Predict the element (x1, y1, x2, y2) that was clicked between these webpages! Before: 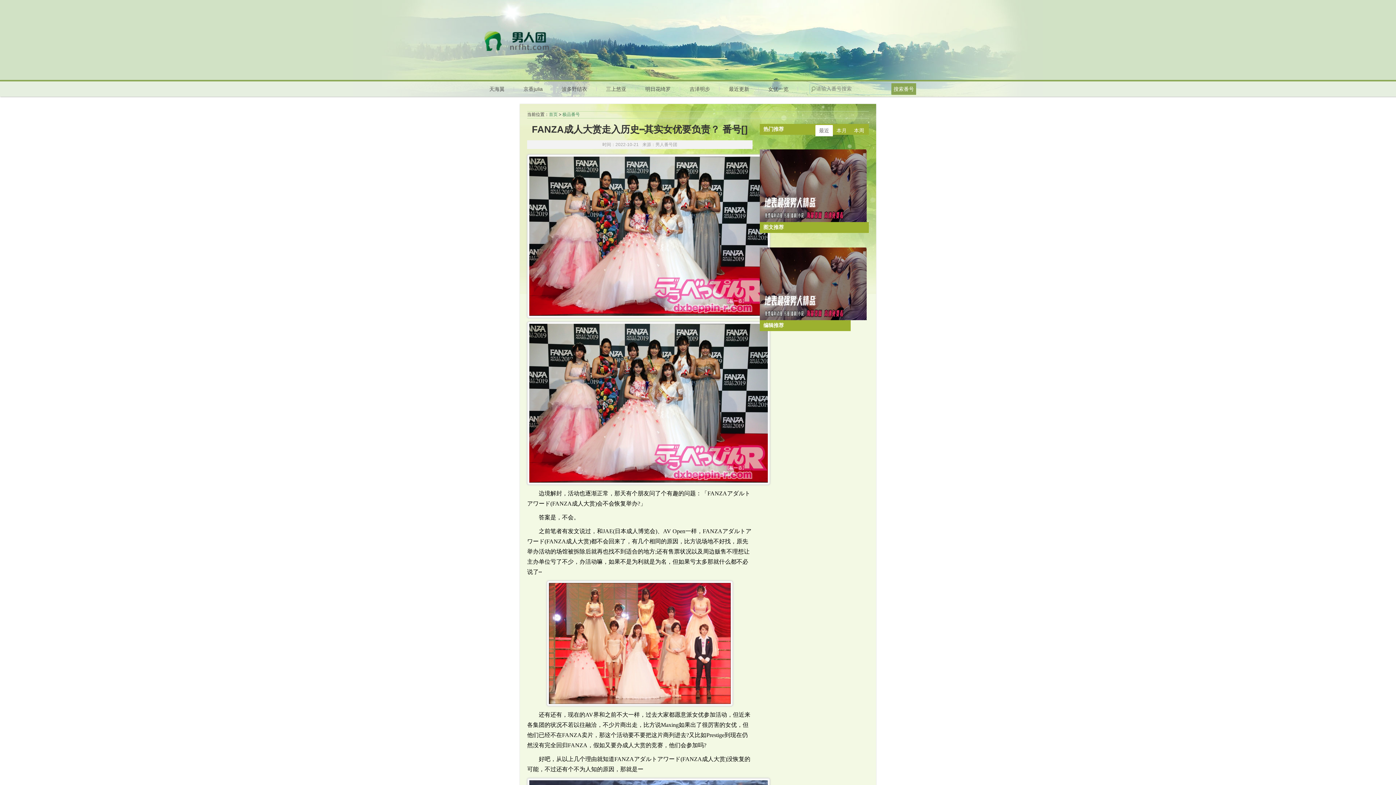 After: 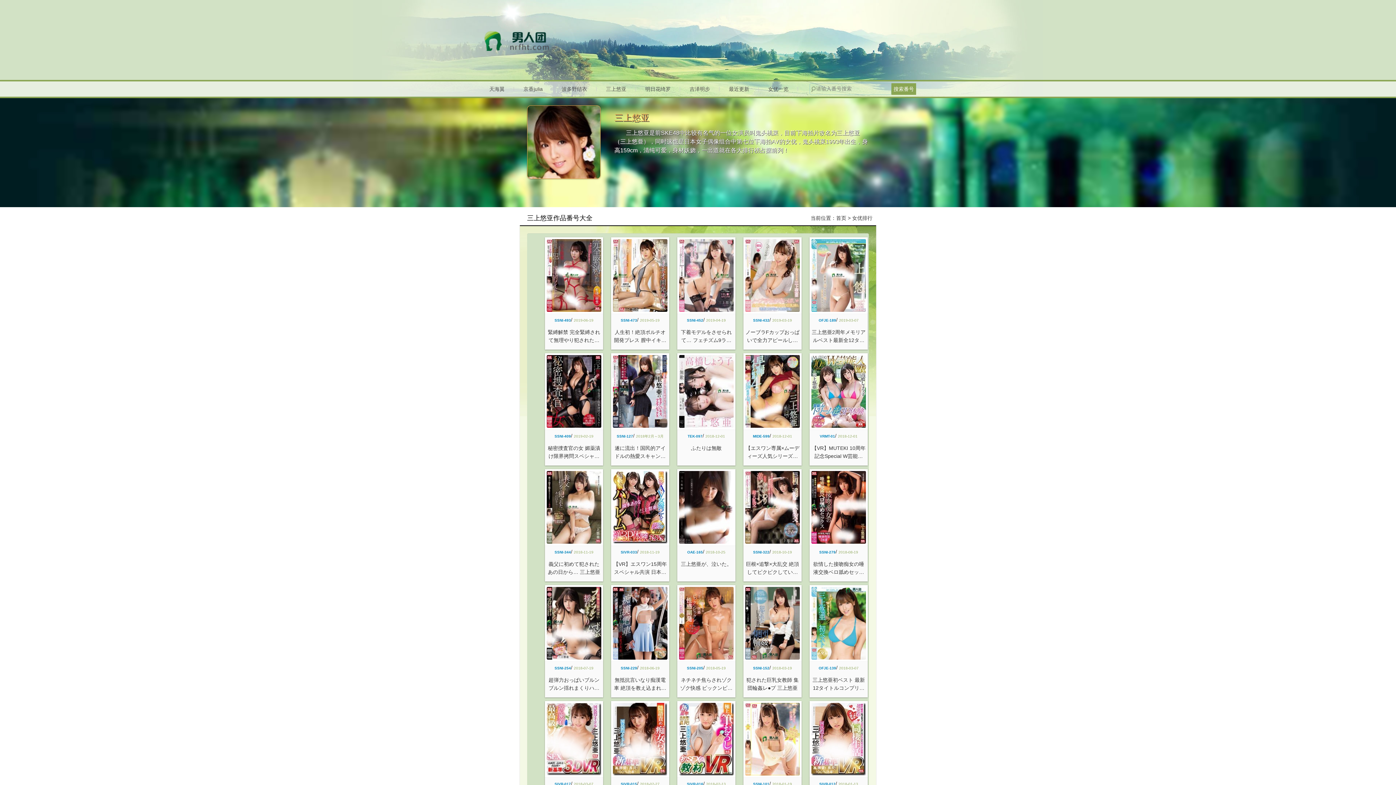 Action: label: 三上悠亚 bbox: (596, 81, 636, 96)